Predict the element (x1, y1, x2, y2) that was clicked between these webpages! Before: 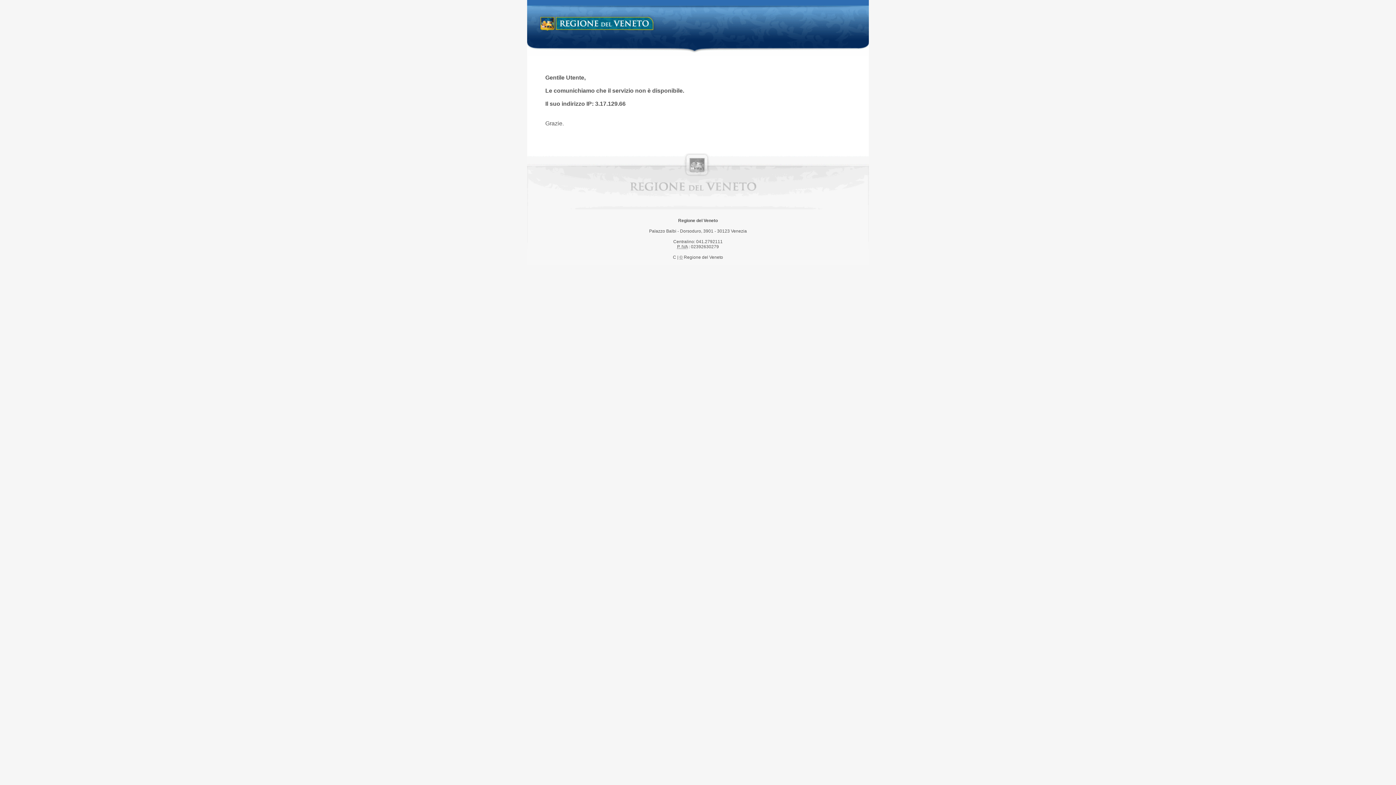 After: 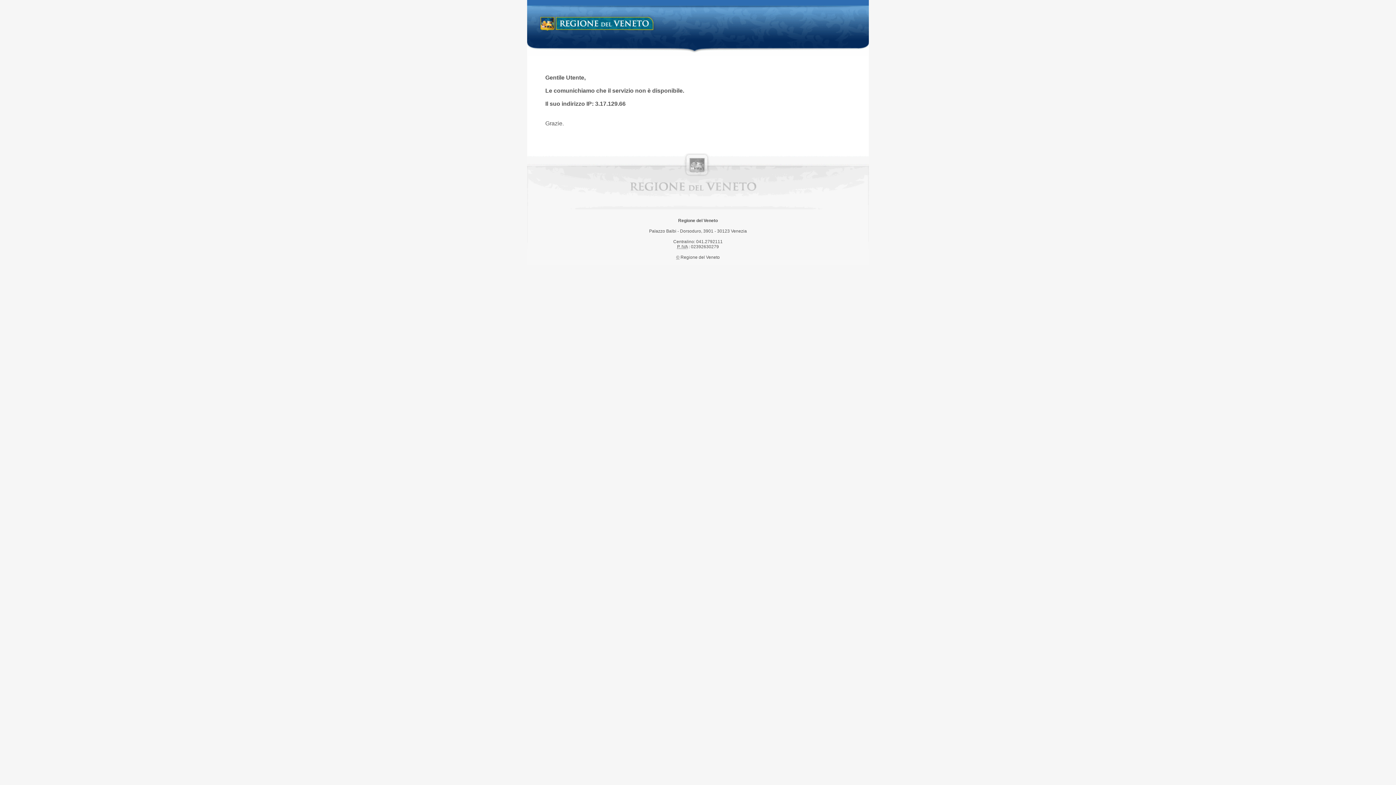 Action: bbox: (538, 14, 658, 34) label: Regione del Veneto